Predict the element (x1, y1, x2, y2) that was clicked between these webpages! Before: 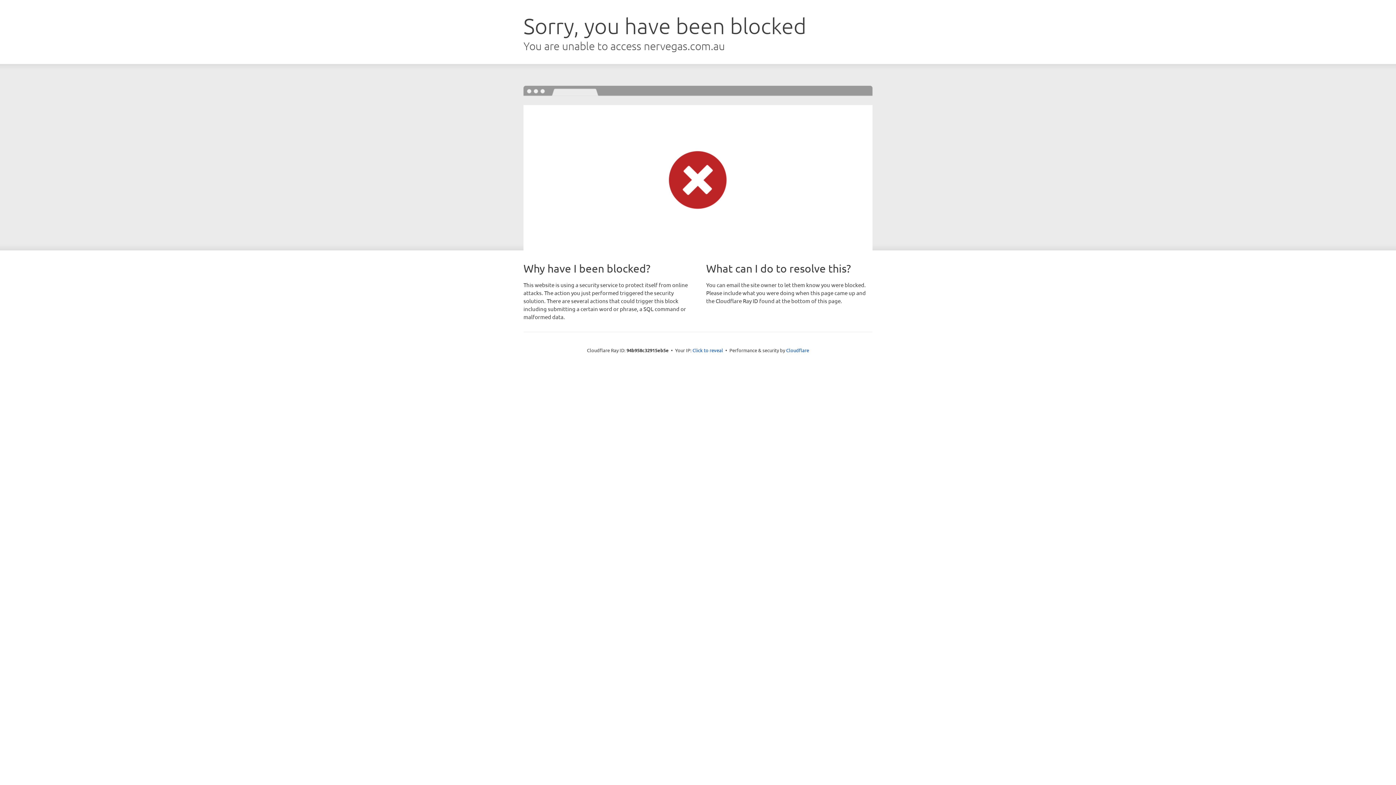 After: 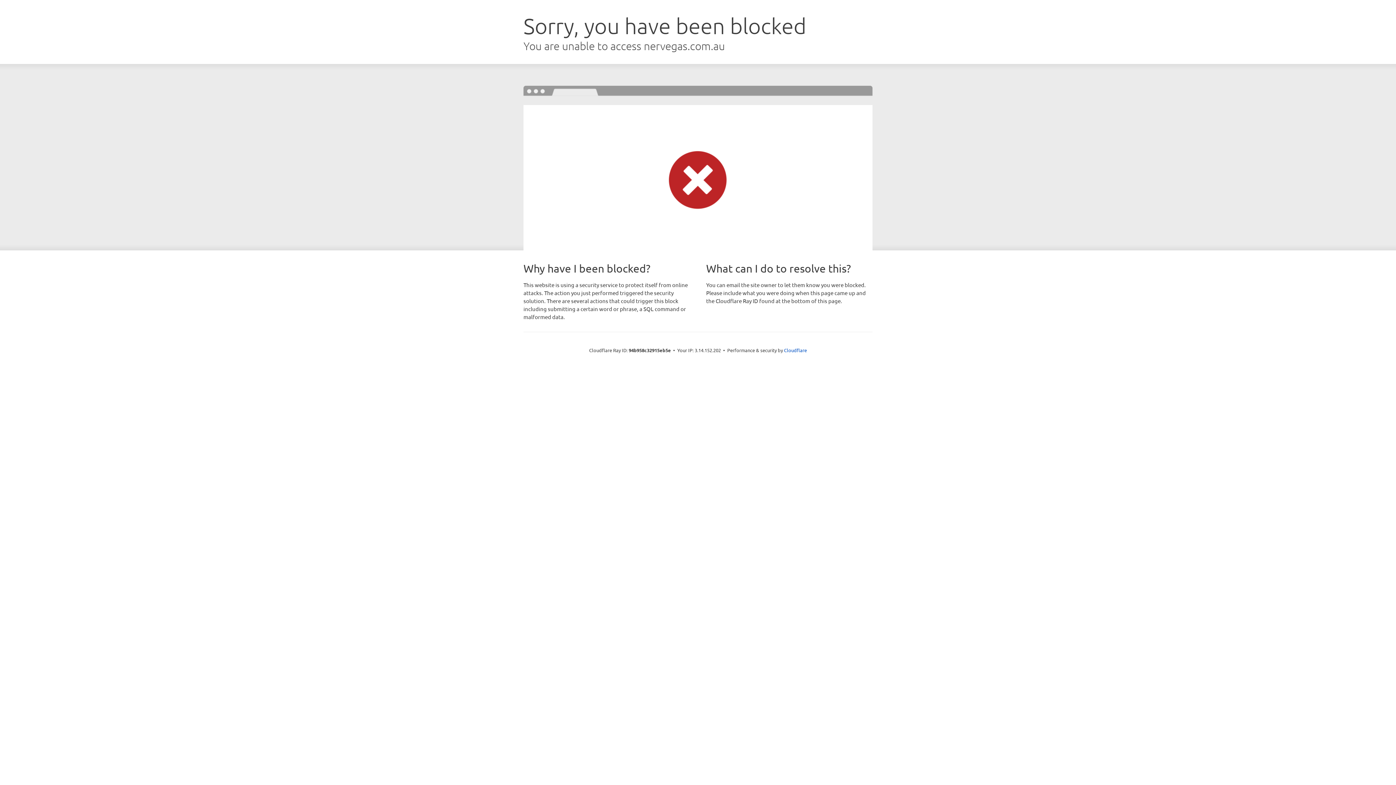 Action: label: Click to reveal bbox: (692, 346, 723, 353)